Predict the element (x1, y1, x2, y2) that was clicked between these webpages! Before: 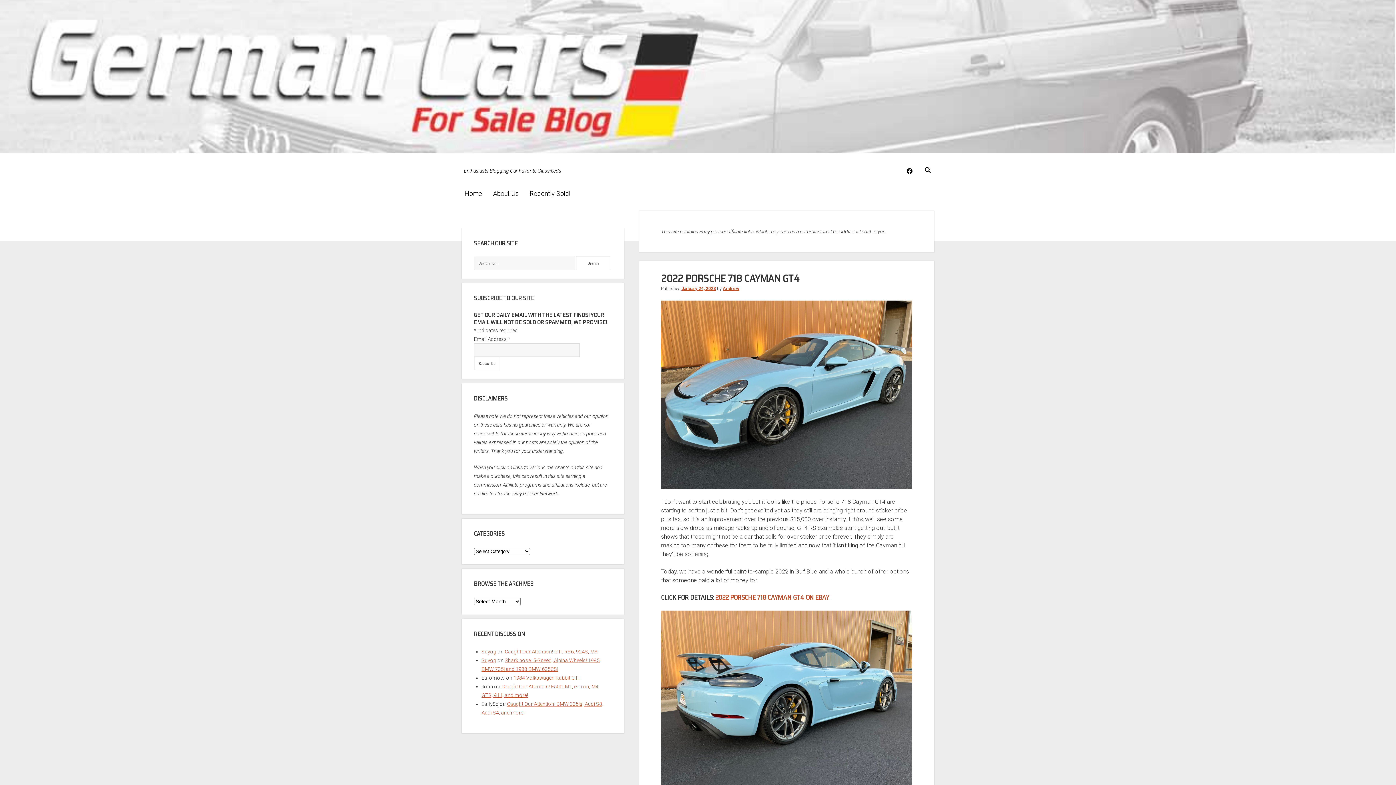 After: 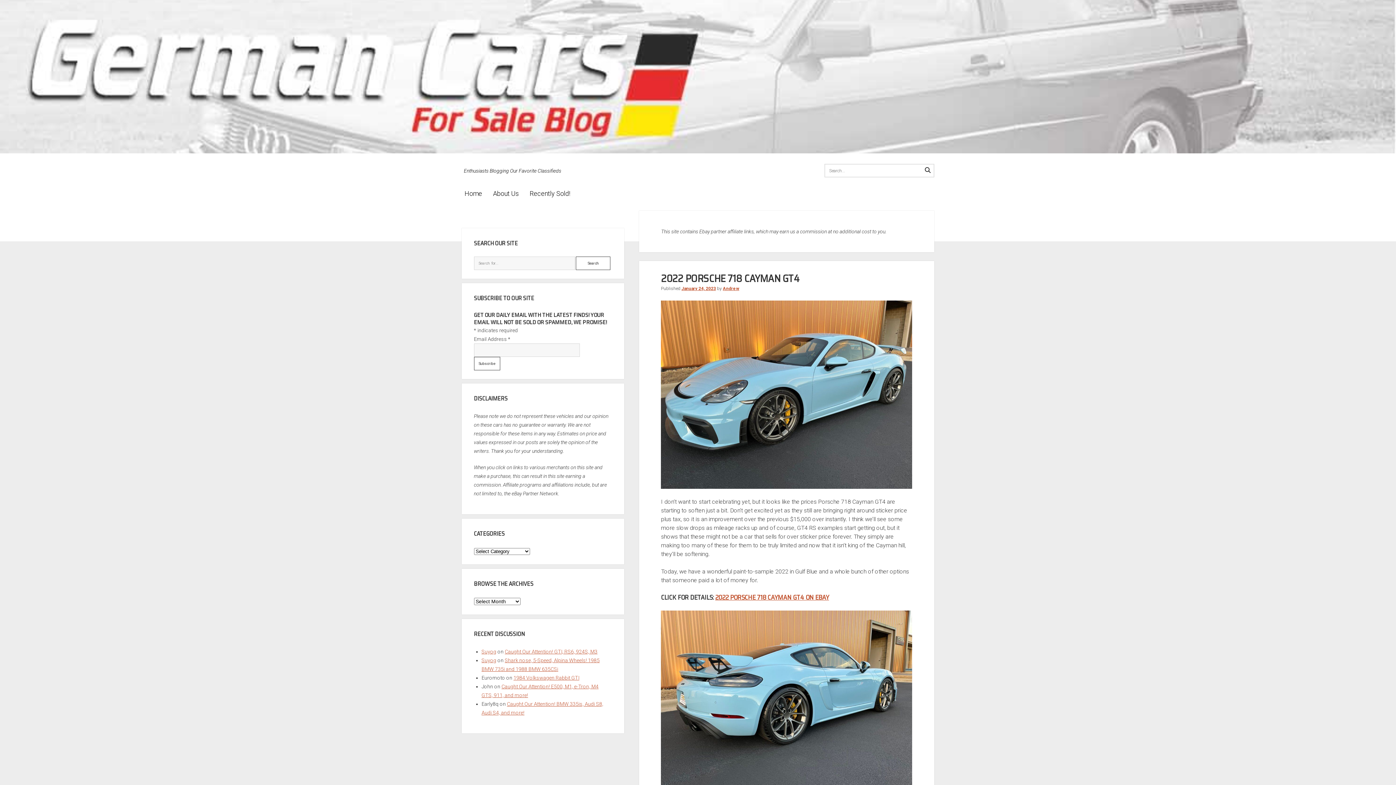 Action: bbox: (921, 164, 934, 176)